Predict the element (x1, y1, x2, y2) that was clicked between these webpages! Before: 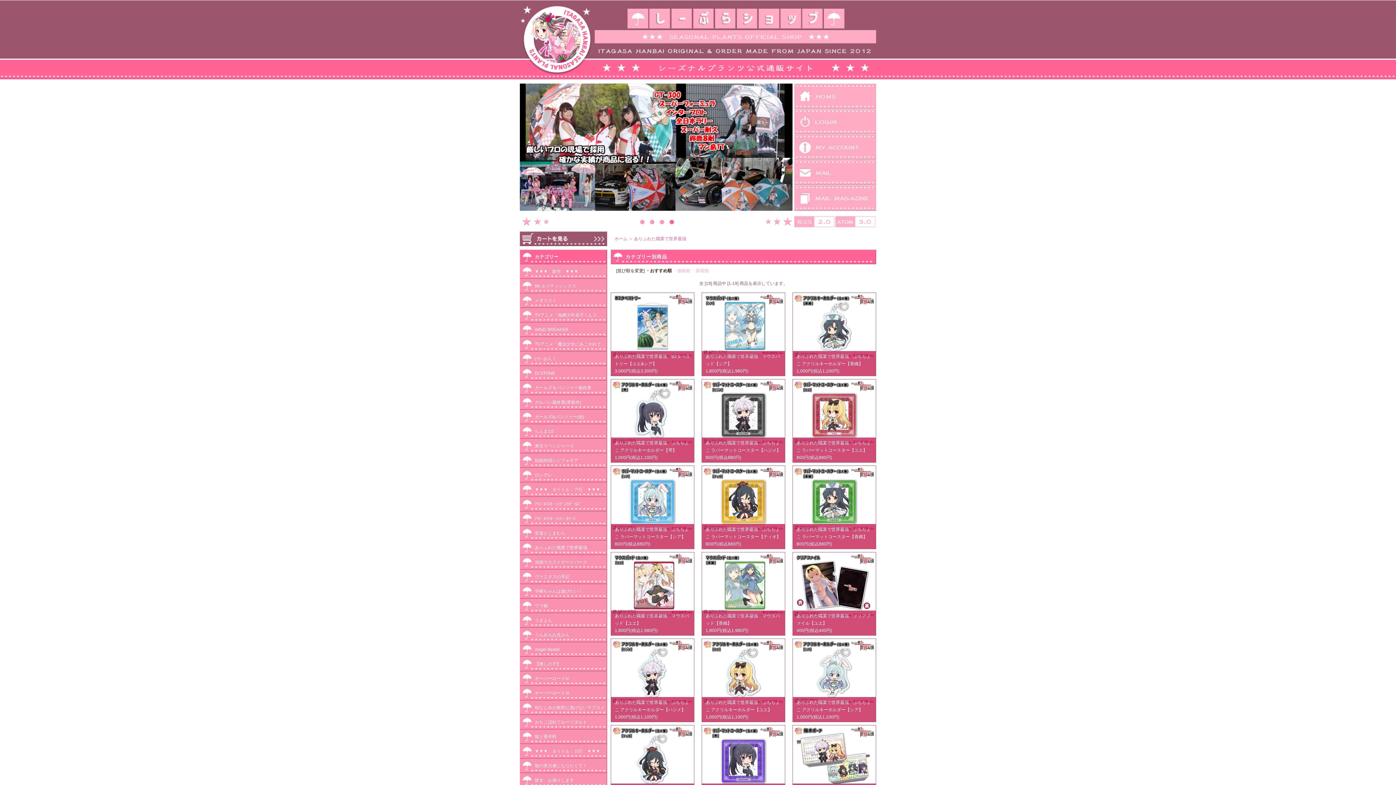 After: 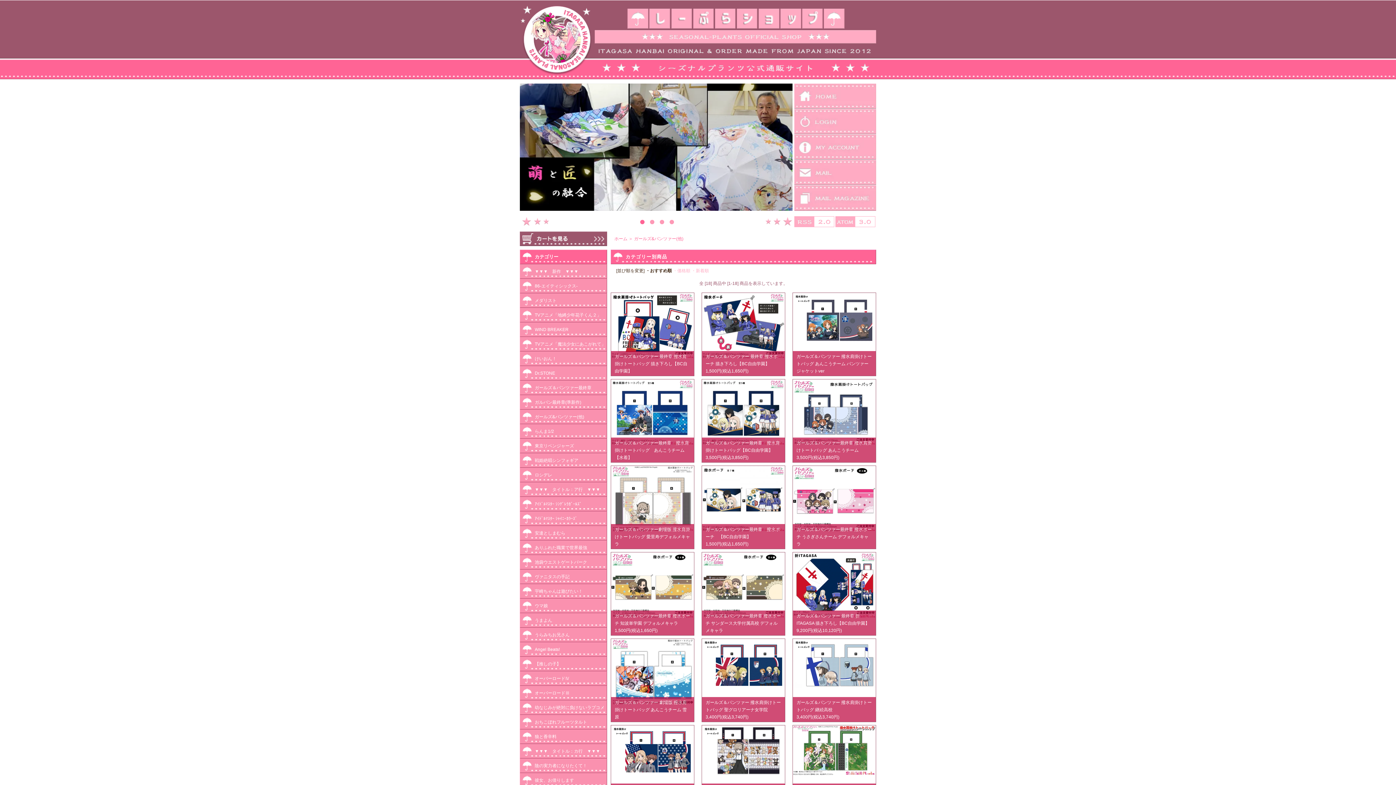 Action: bbox: (534, 410, 606, 424) label: ガールズ&パンツァー(他)